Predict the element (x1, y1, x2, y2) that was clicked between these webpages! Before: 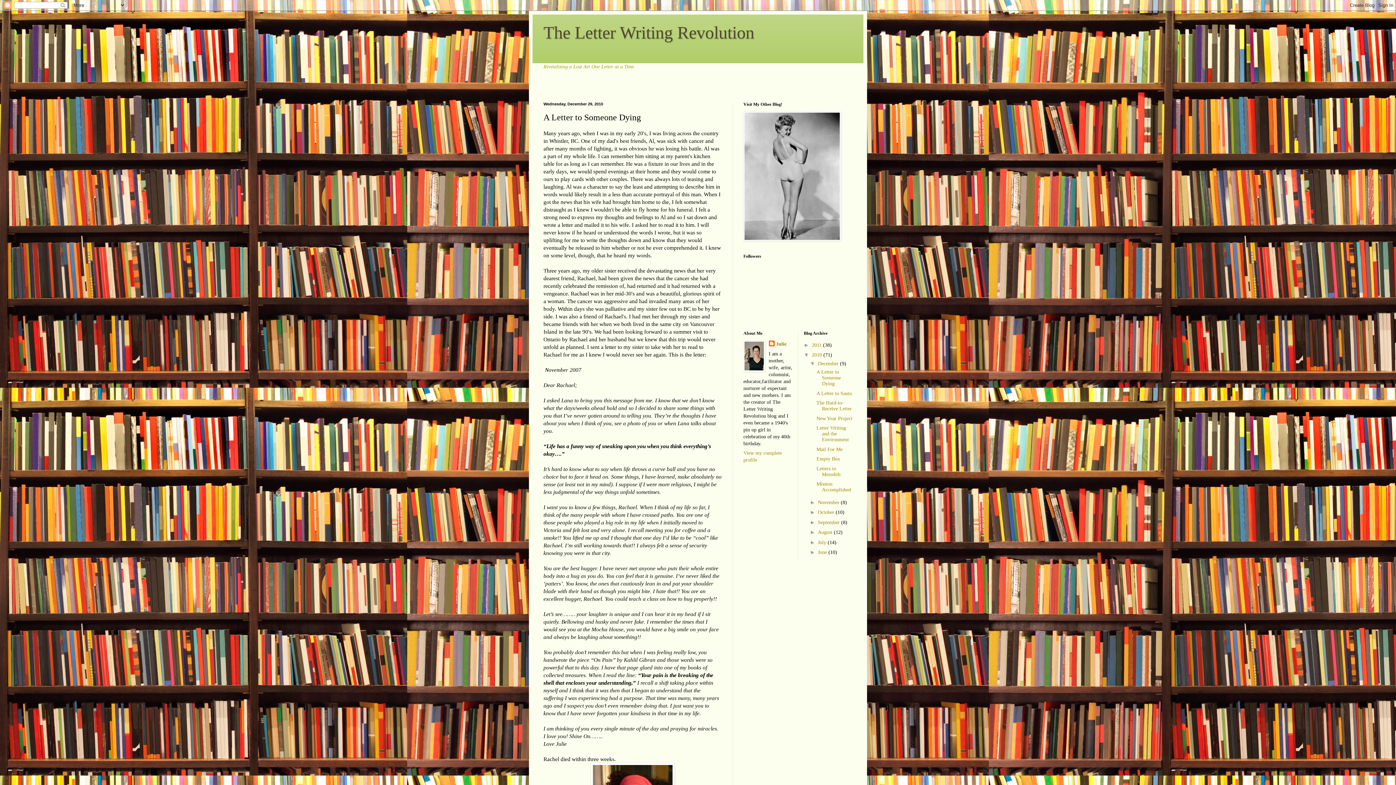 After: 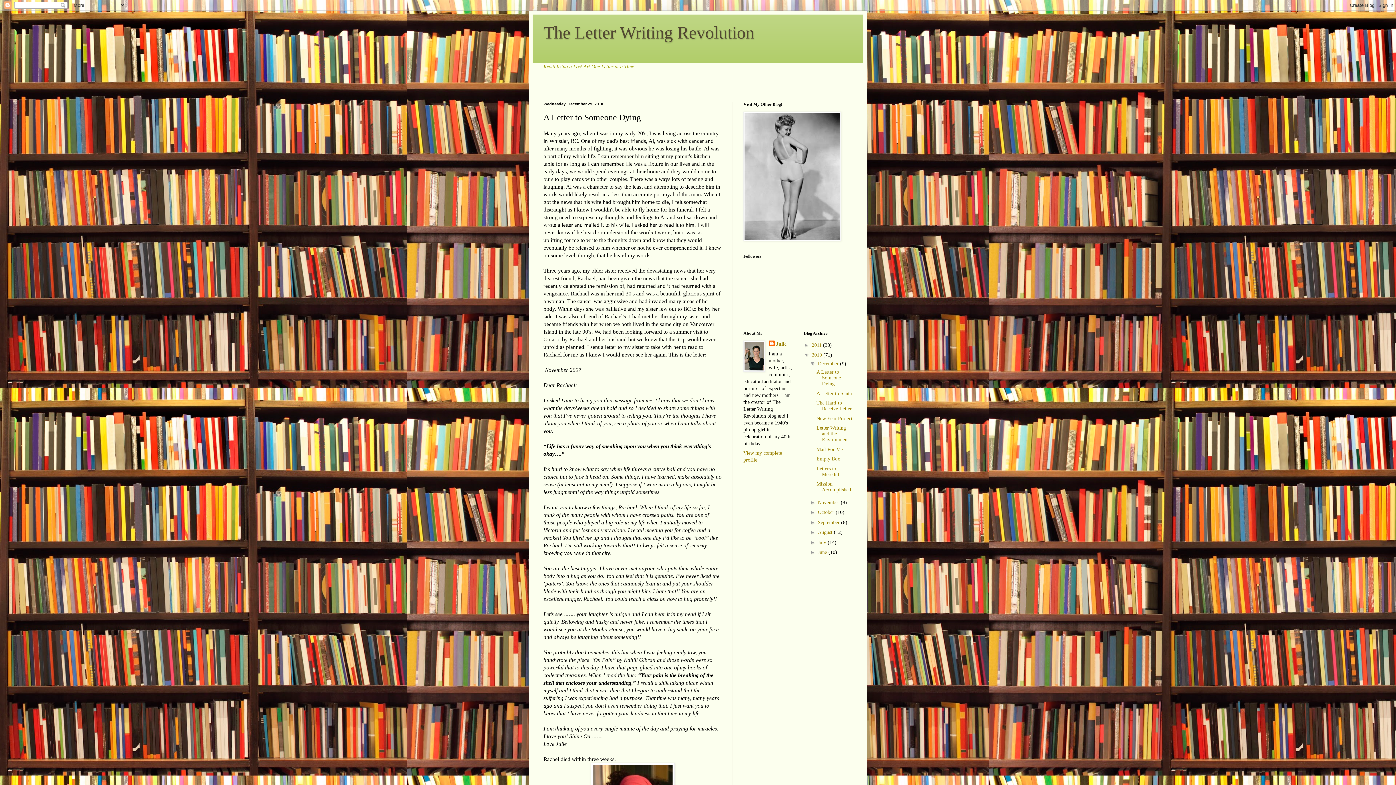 Action: label: A Letter to Someone Dying bbox: (816, 369, 841, 386)